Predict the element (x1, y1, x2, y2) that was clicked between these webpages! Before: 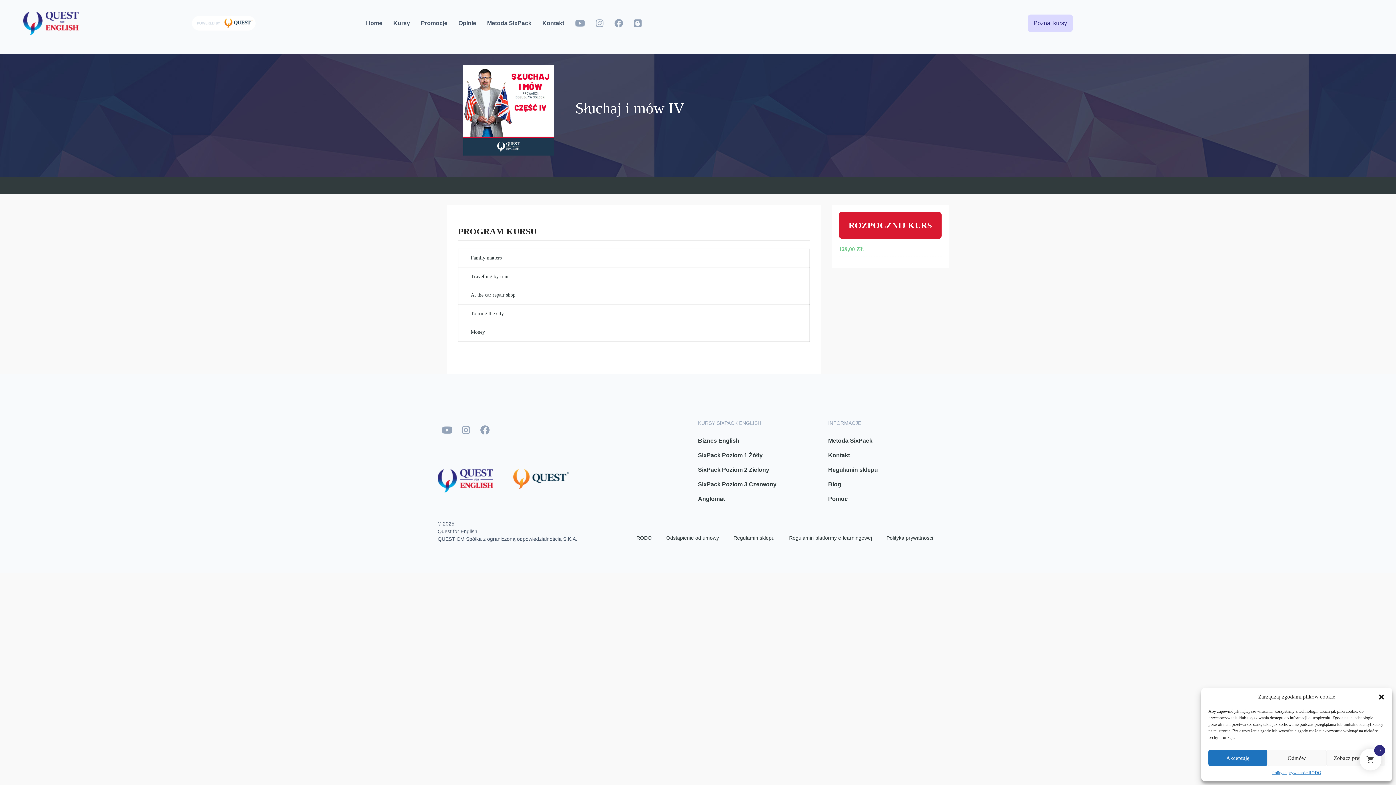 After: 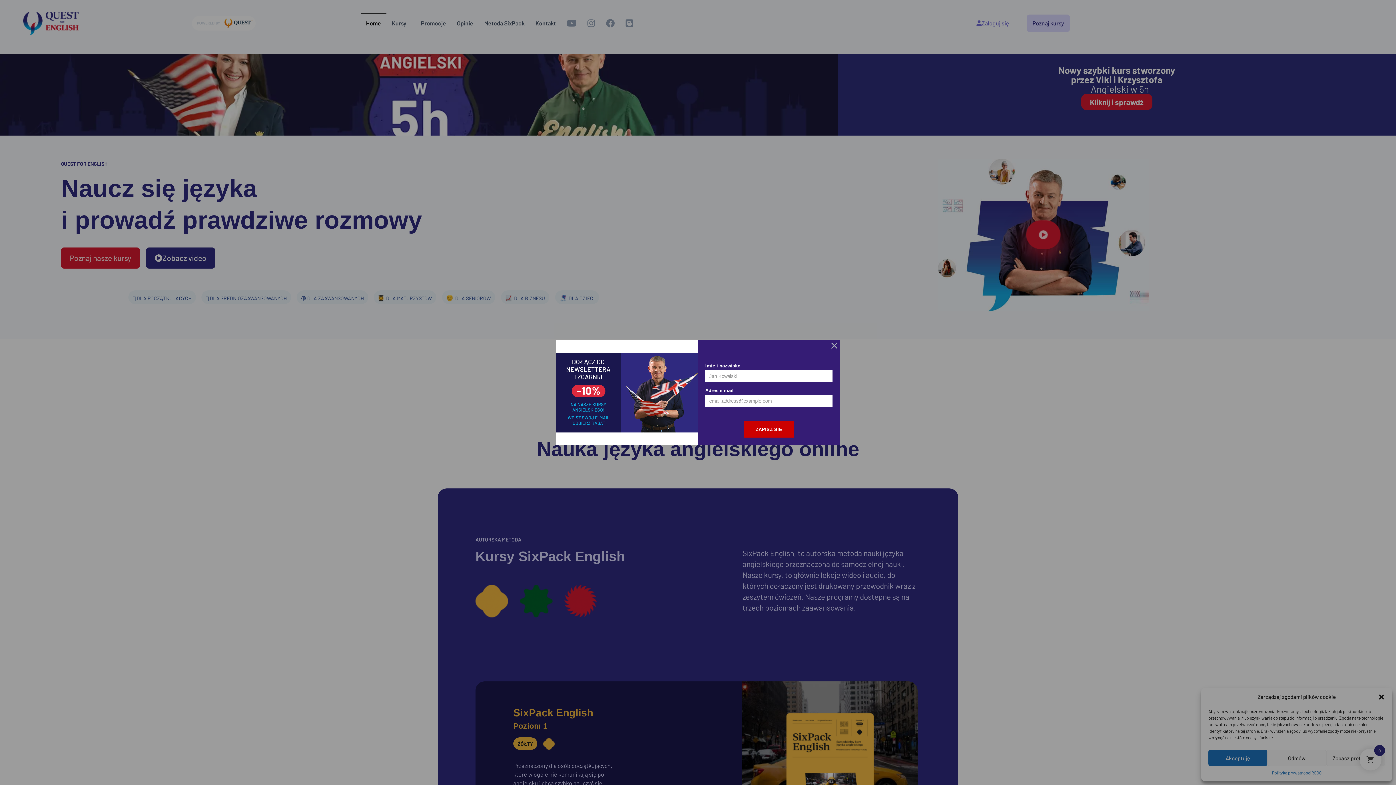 Action: bbox: (360, 13, 387, 33) label: Home